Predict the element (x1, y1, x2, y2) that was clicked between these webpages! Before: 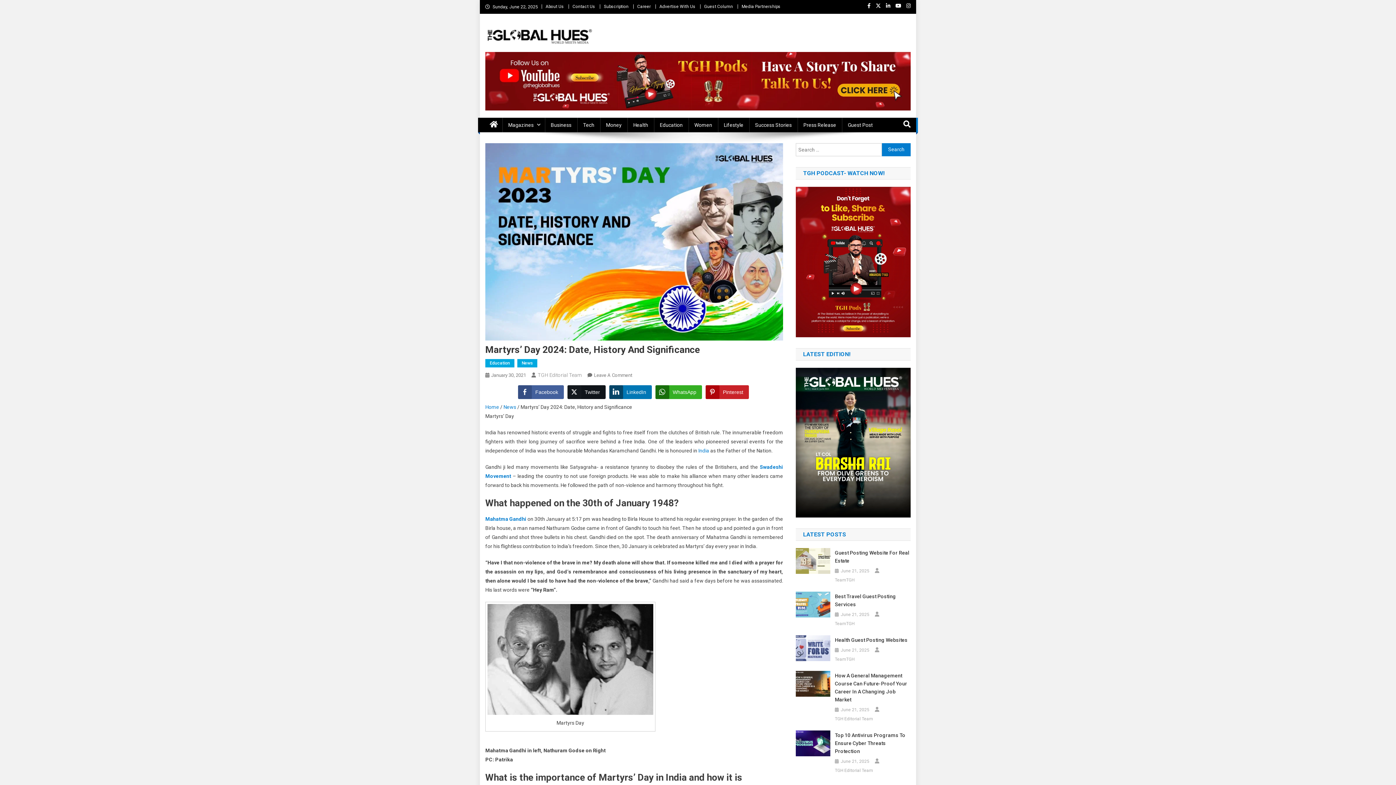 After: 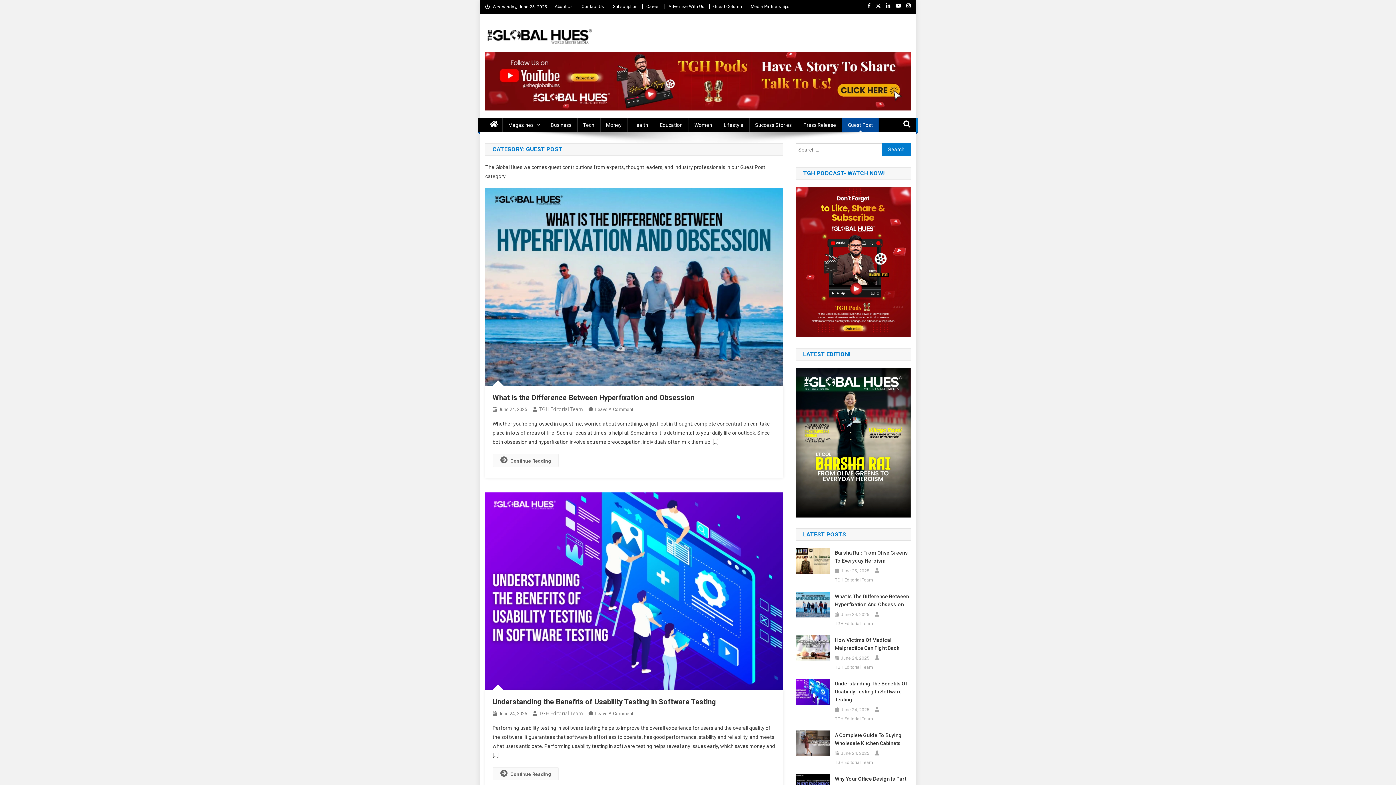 Action: bbox: (842, 117, 878, 132) label: Guest Post